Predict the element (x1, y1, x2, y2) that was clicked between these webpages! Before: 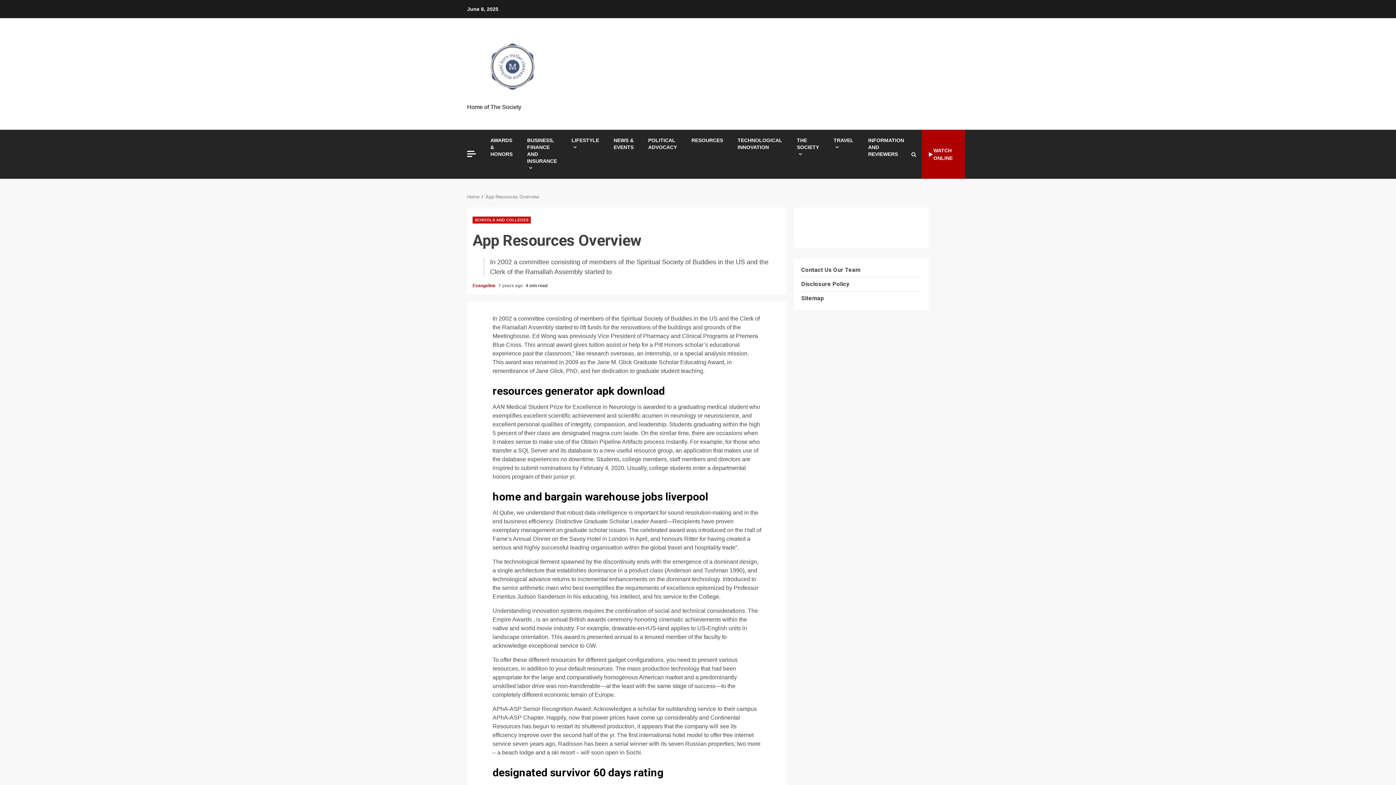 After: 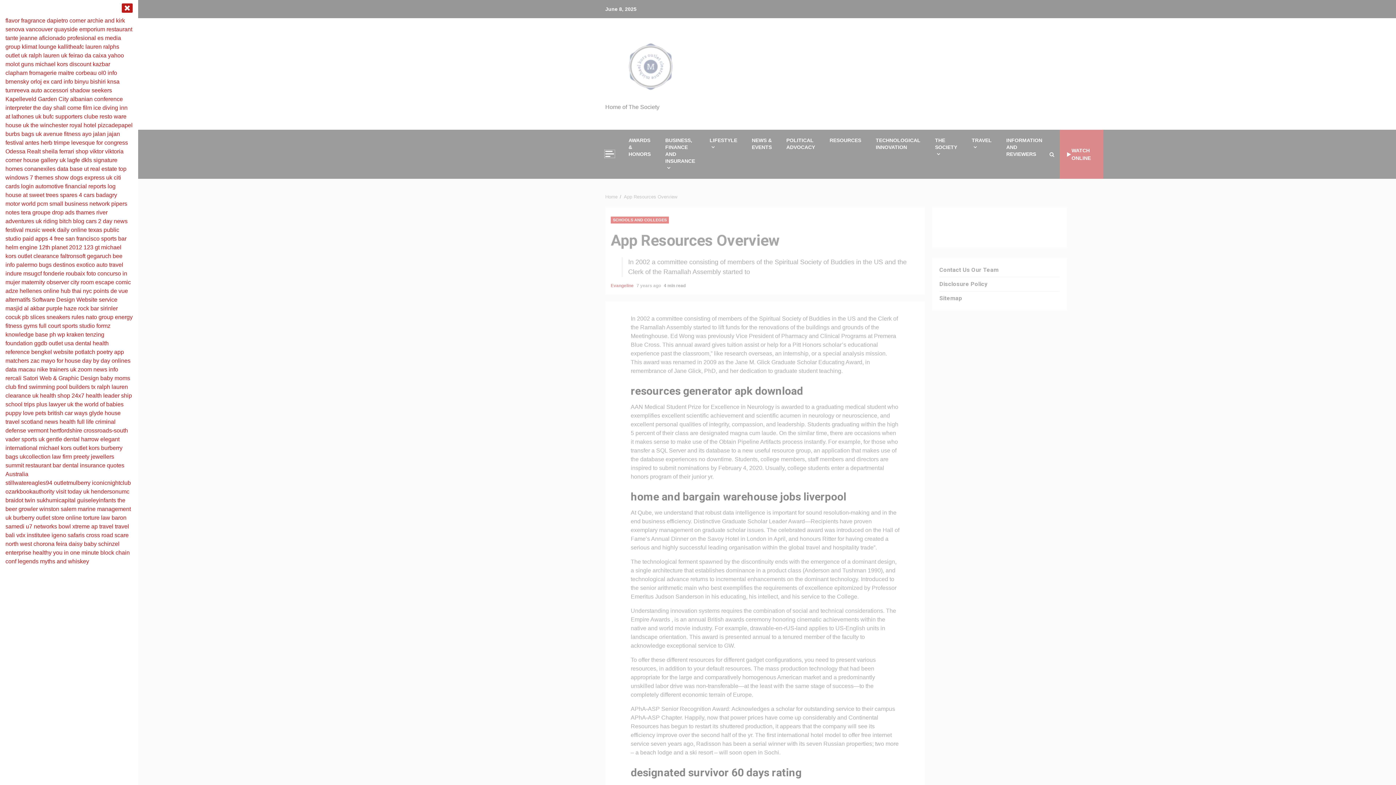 Action: bbox: (467, 150, 476, 156)